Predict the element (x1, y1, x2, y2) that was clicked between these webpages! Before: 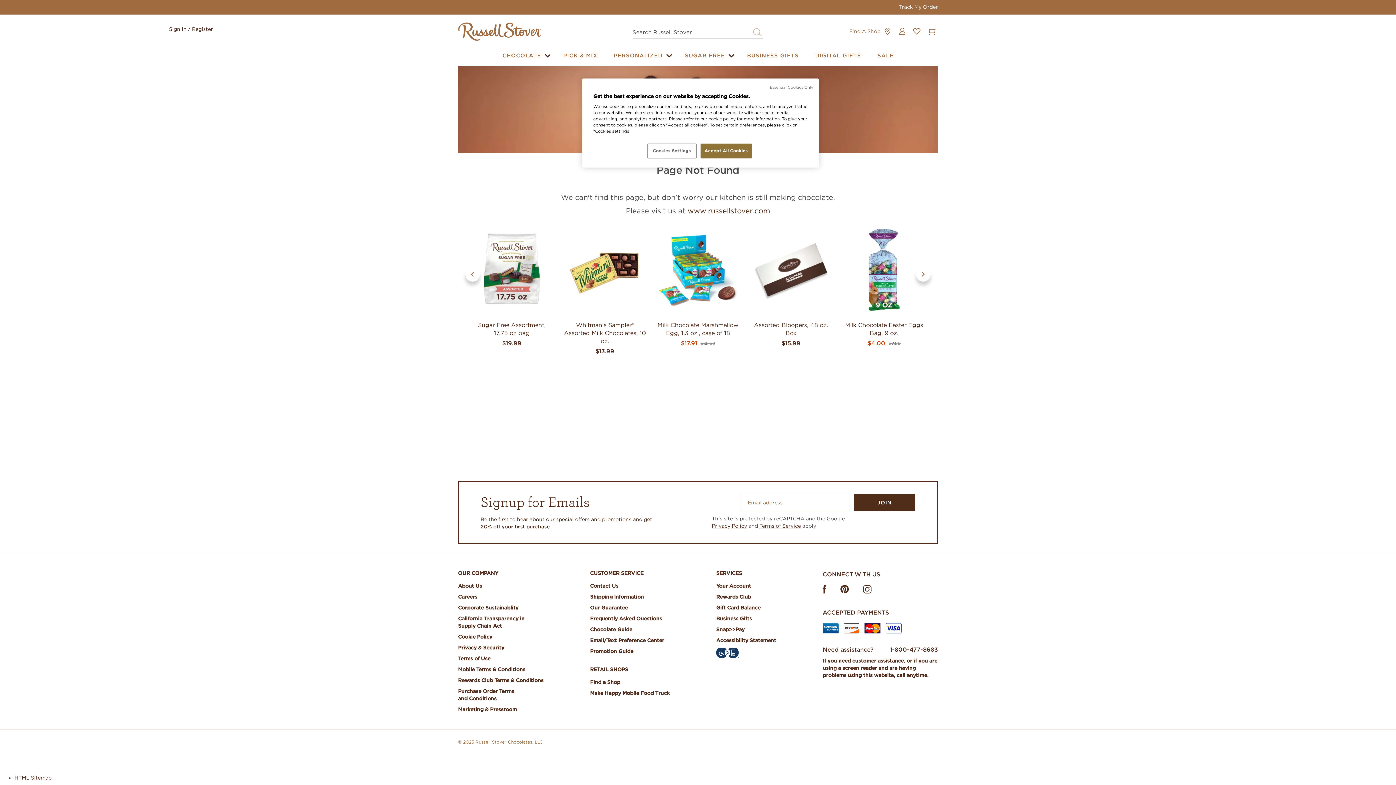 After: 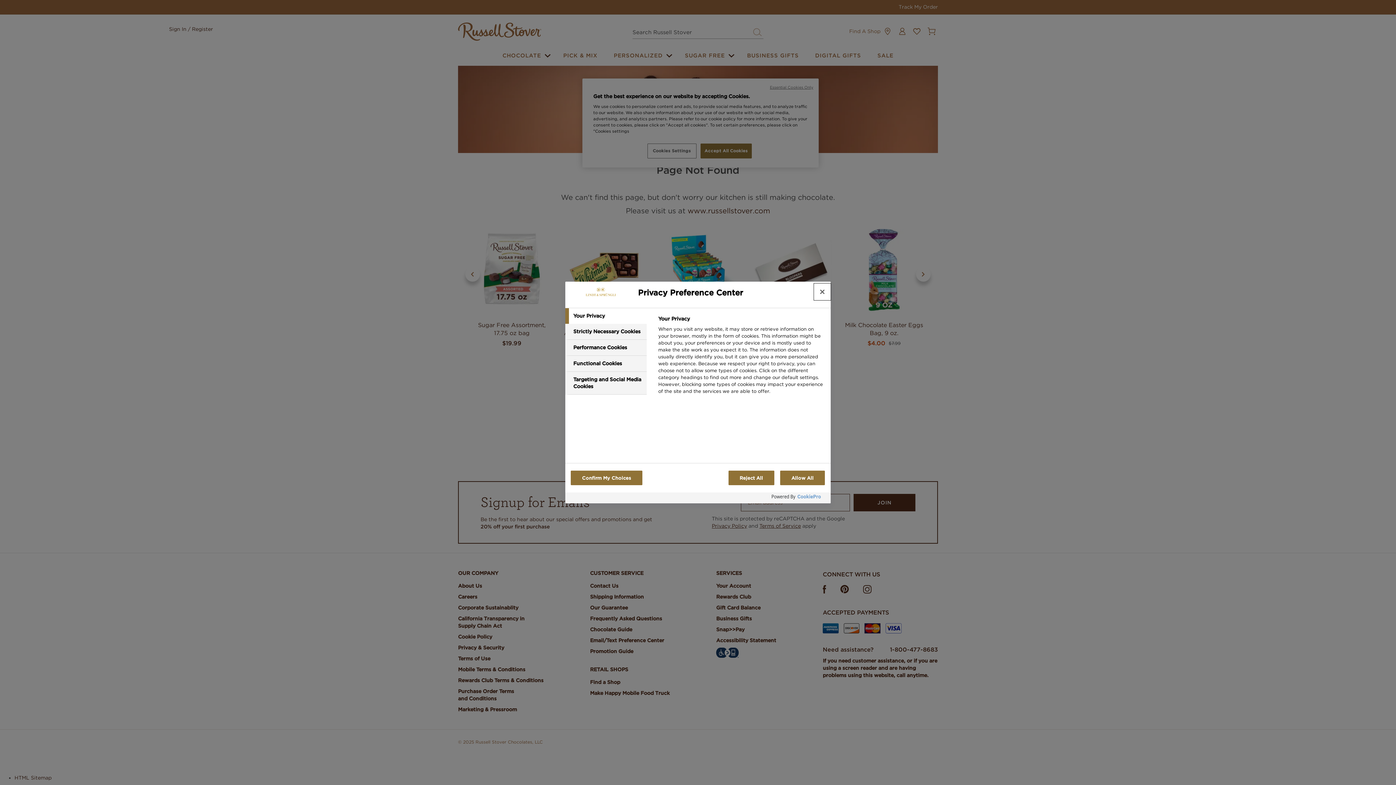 Action: label: Cookies Settings bbox: (647, 143, 696, 158)